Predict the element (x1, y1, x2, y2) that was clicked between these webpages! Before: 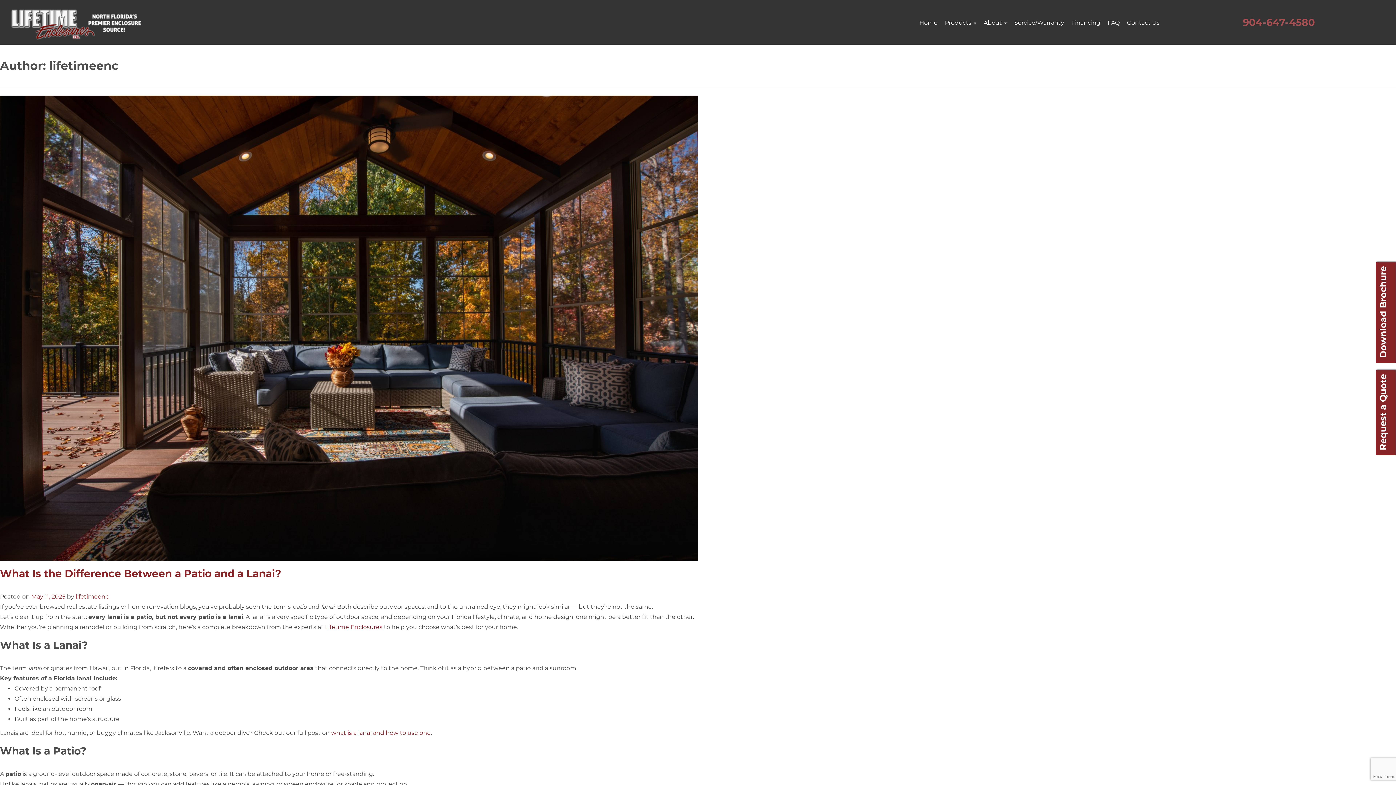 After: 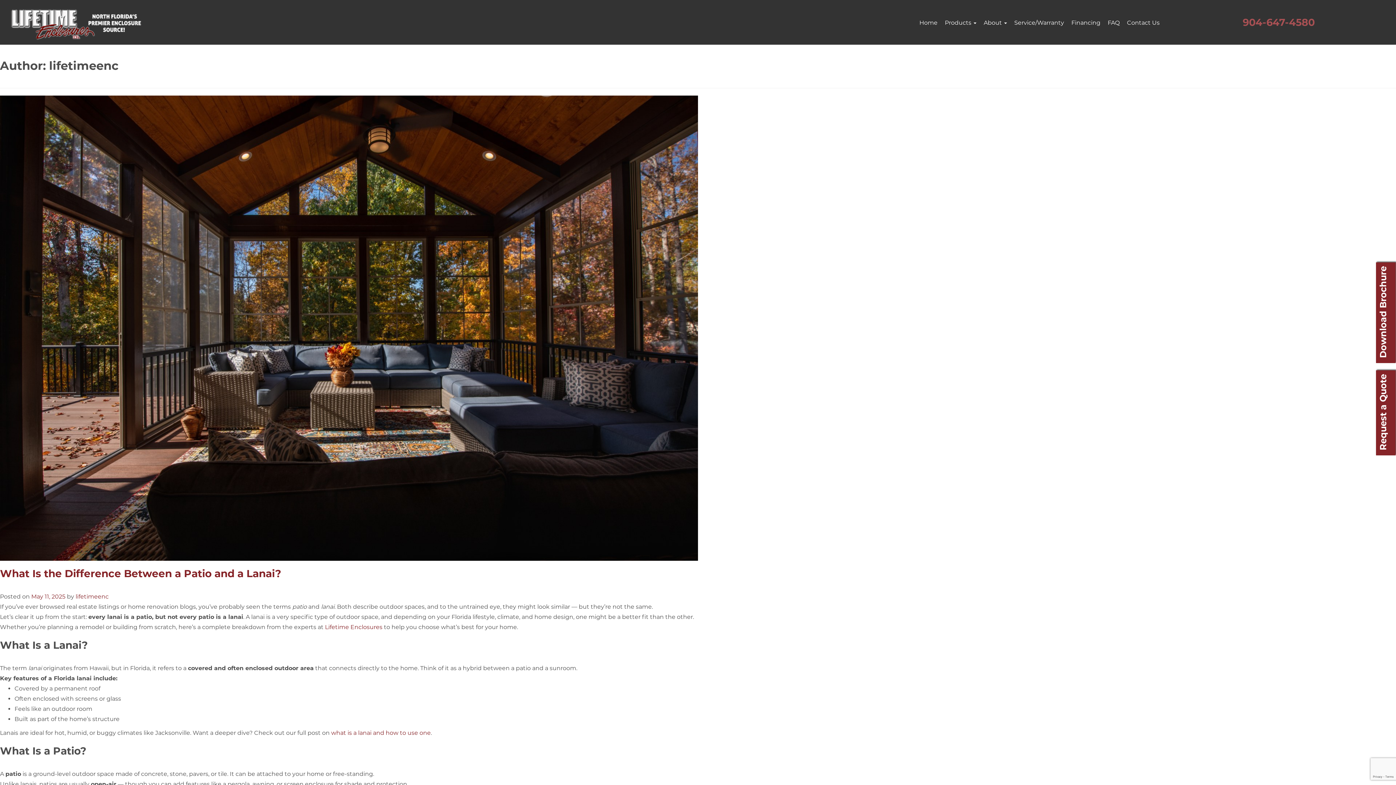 Action: label: 904-647-4580 bbox: (1163, 17, 1394, 27)